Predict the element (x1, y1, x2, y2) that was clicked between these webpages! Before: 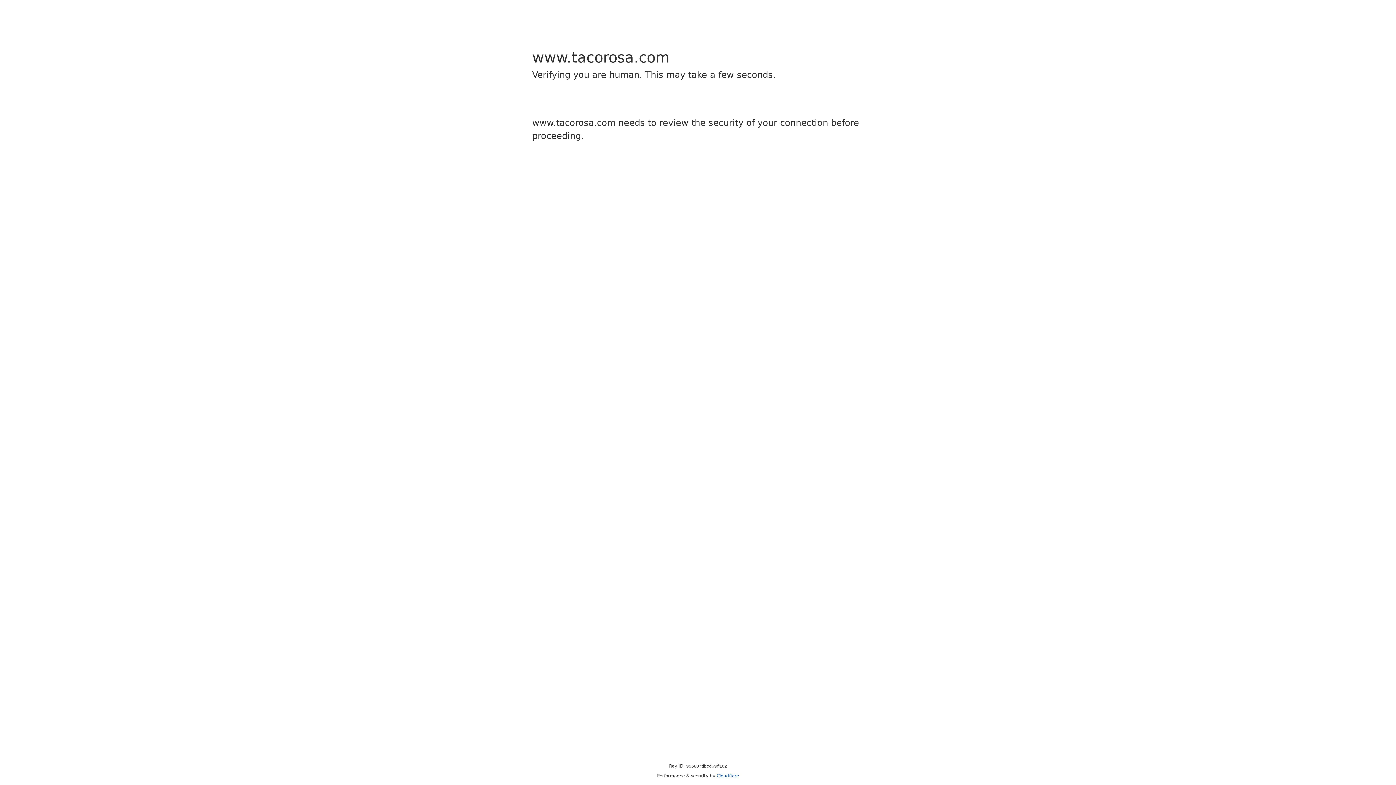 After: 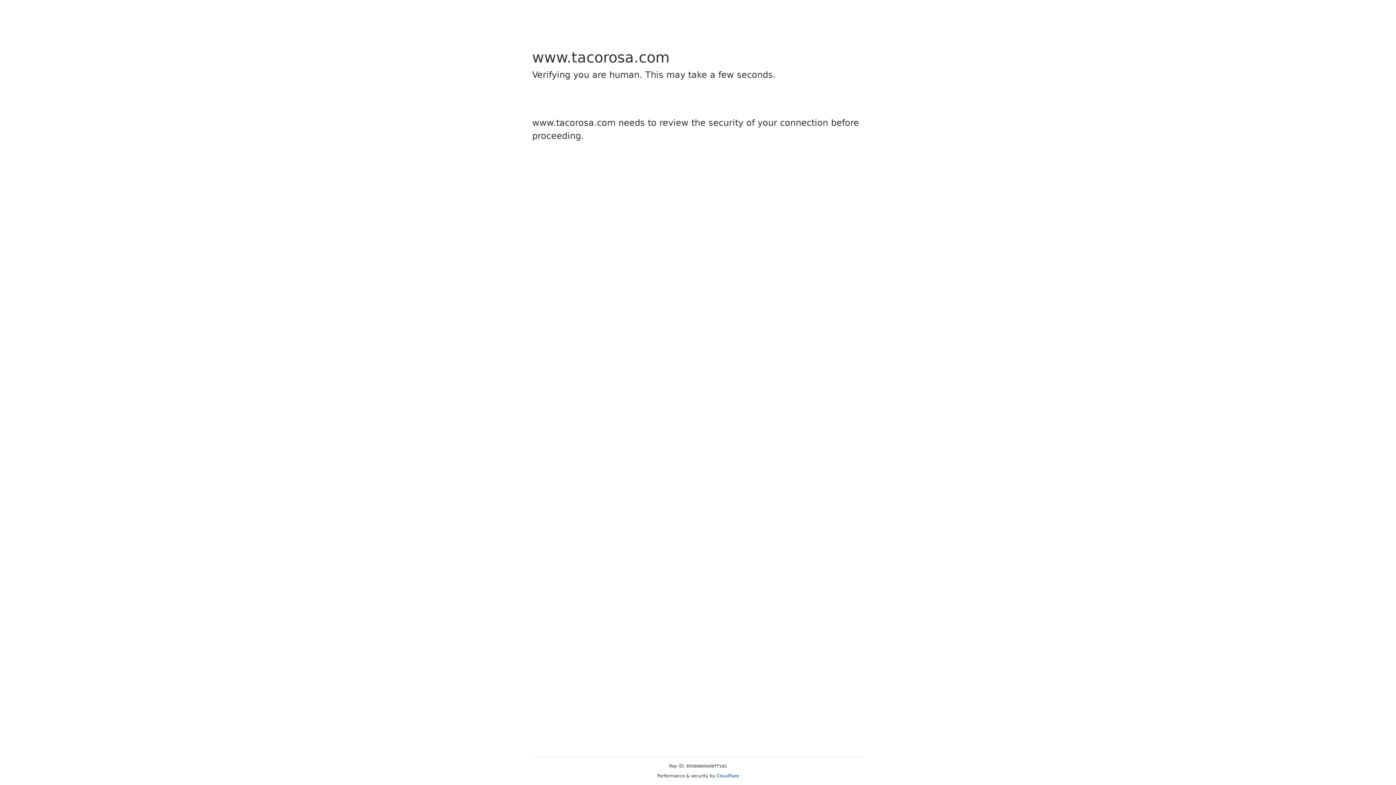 Action: label: Cloudflare bbox: (716, 773, 739, 778)